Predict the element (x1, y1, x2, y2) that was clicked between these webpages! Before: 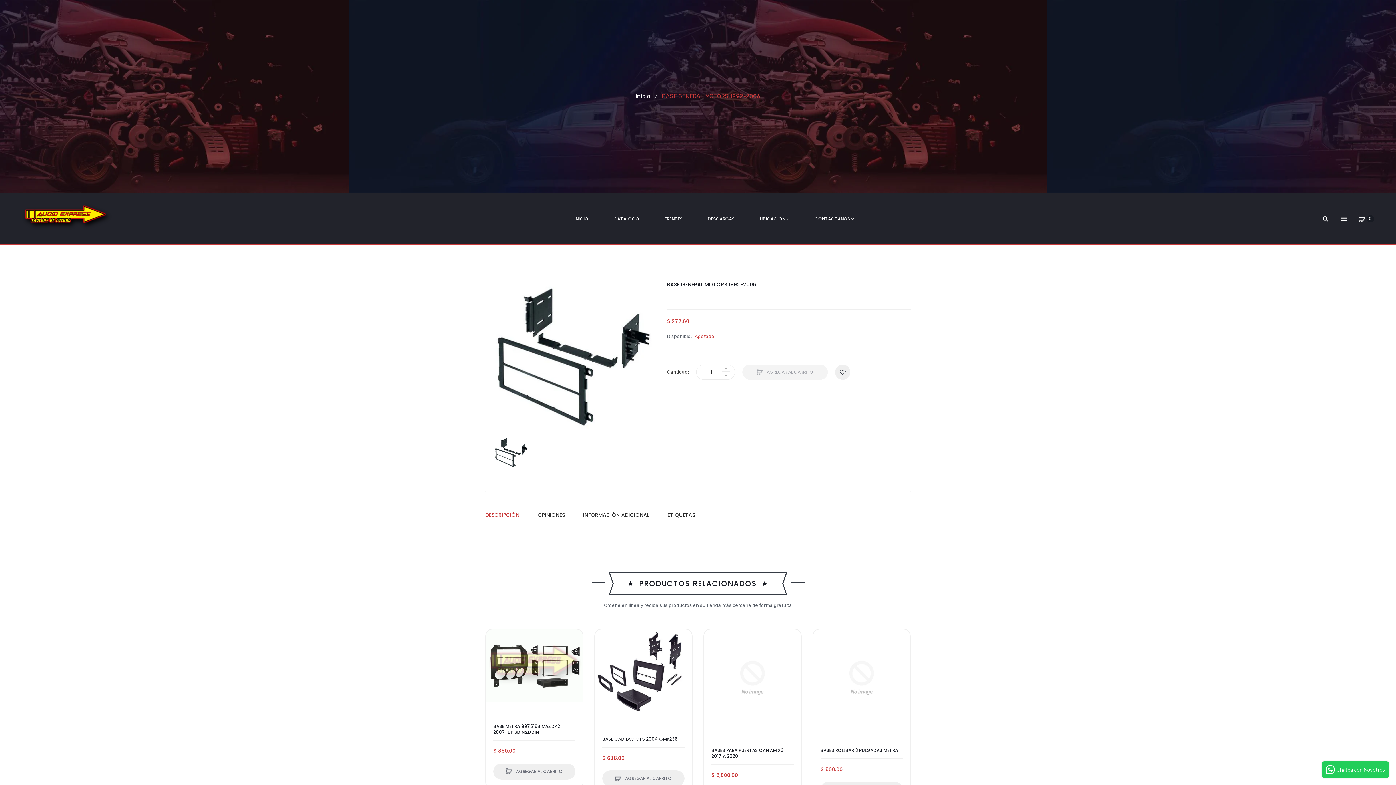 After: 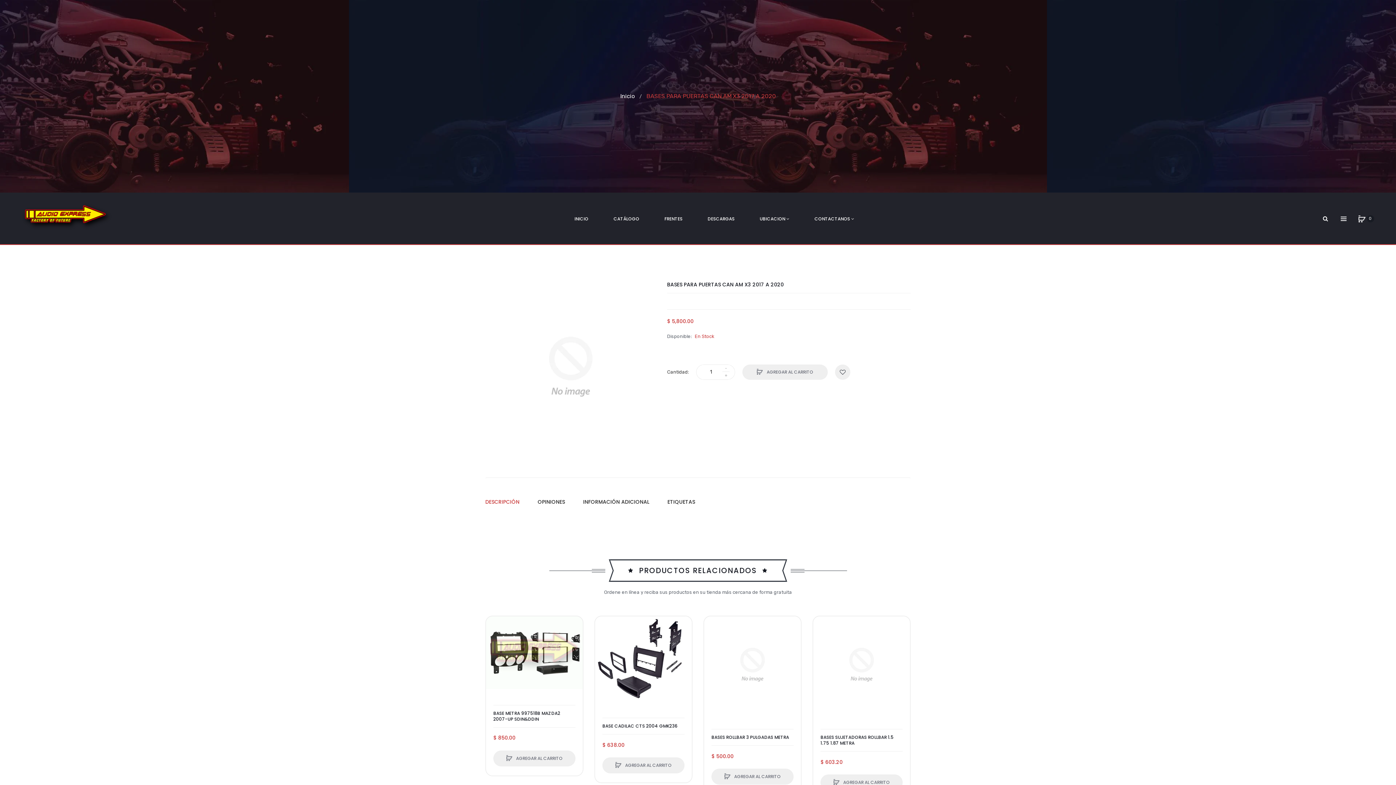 Action: bbox: (704, 629, 801, 726)